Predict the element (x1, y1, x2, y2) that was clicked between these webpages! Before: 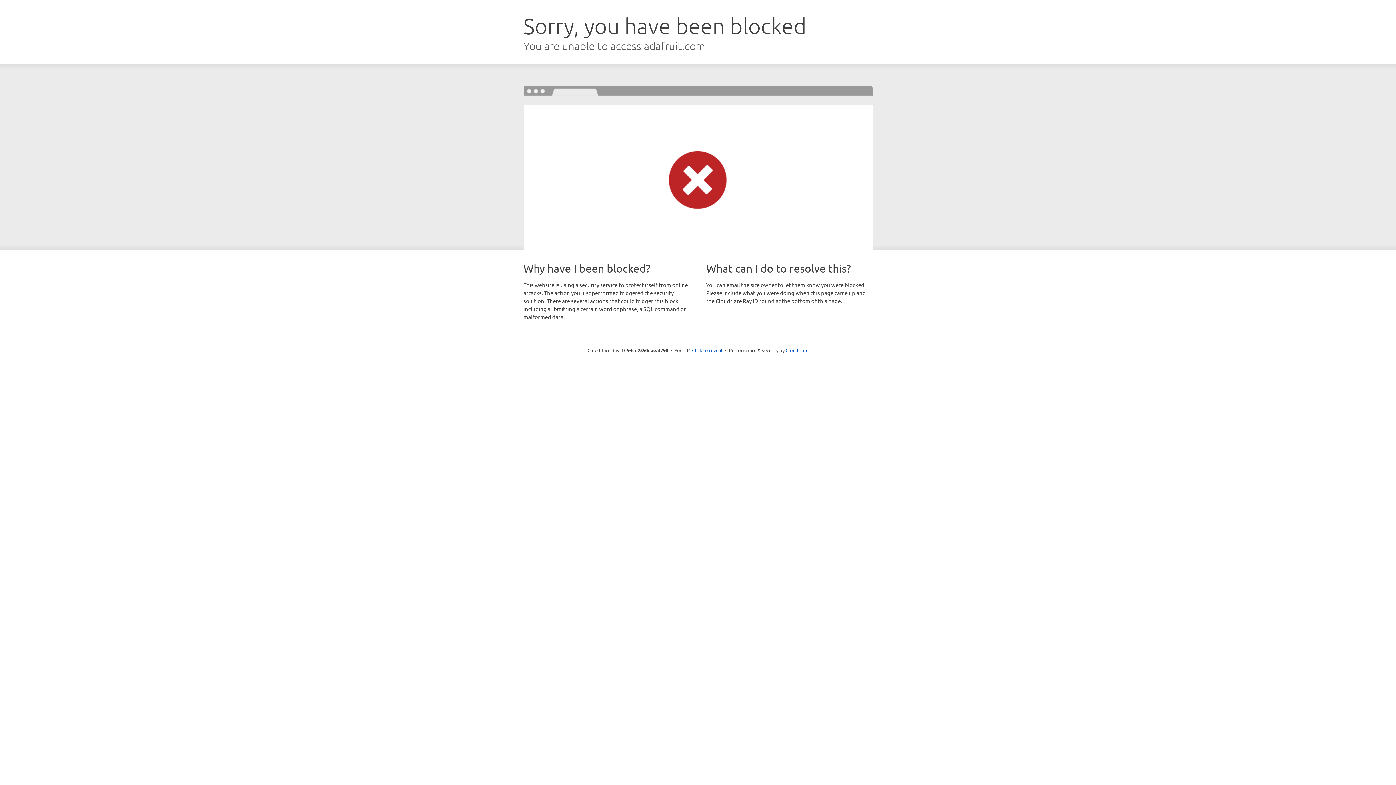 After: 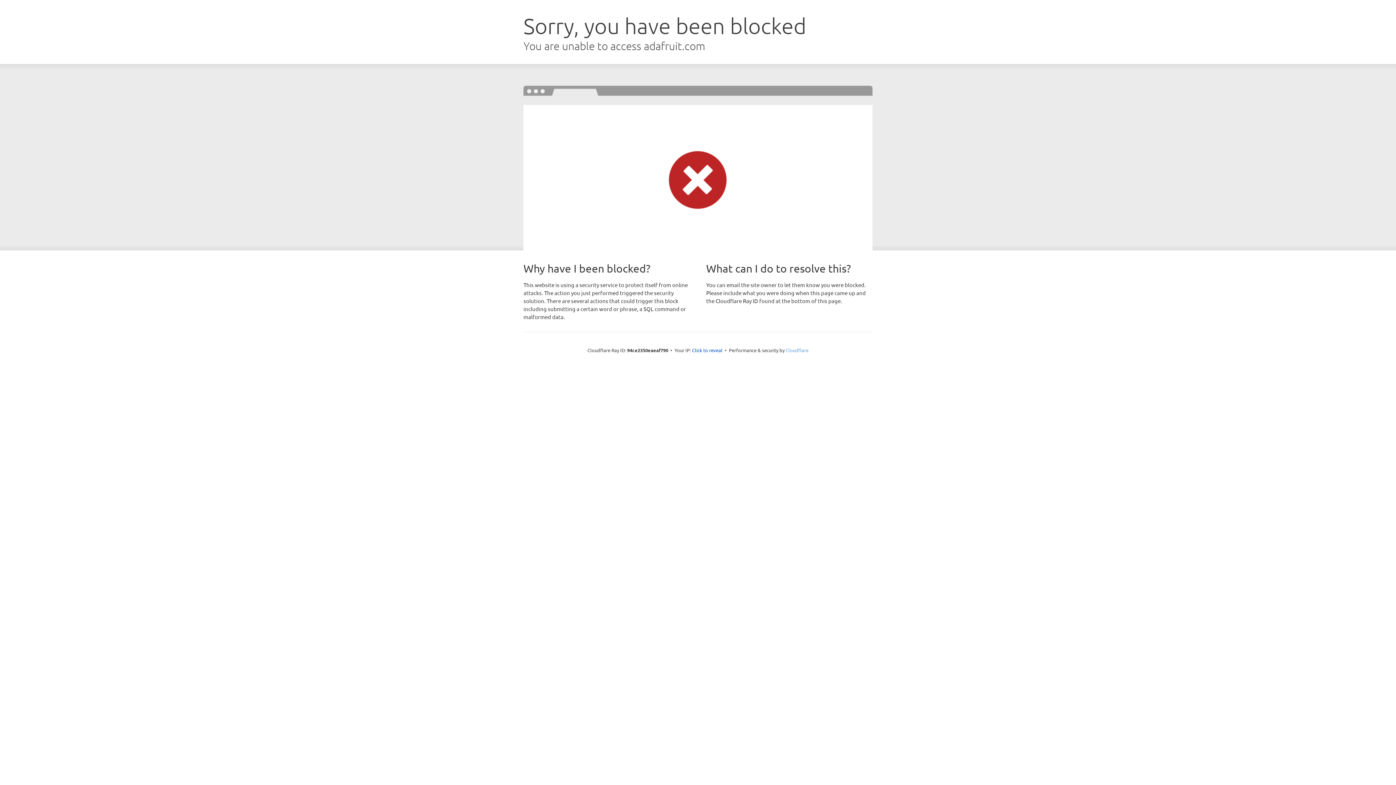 Action: label: Cloudflare bbox: (785, 347, 808, 353)